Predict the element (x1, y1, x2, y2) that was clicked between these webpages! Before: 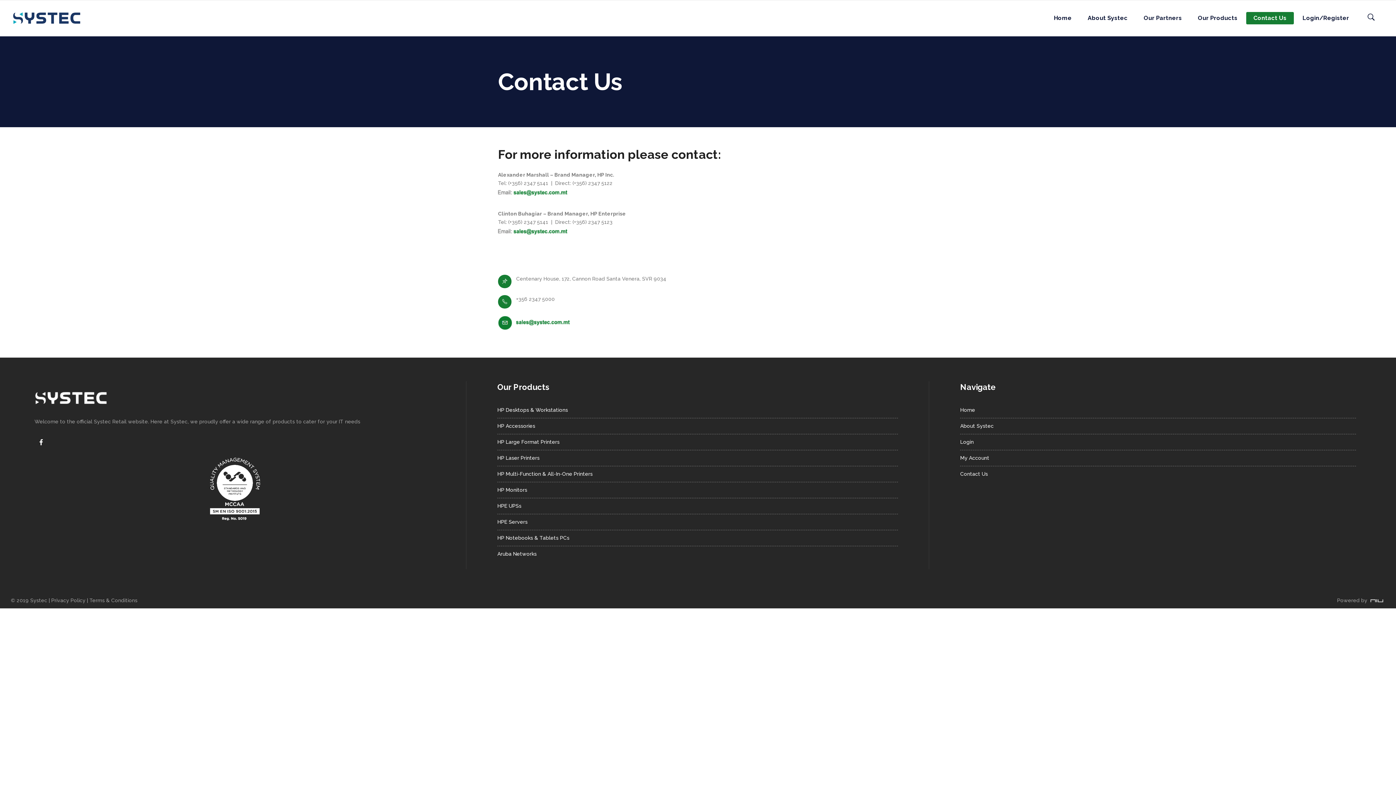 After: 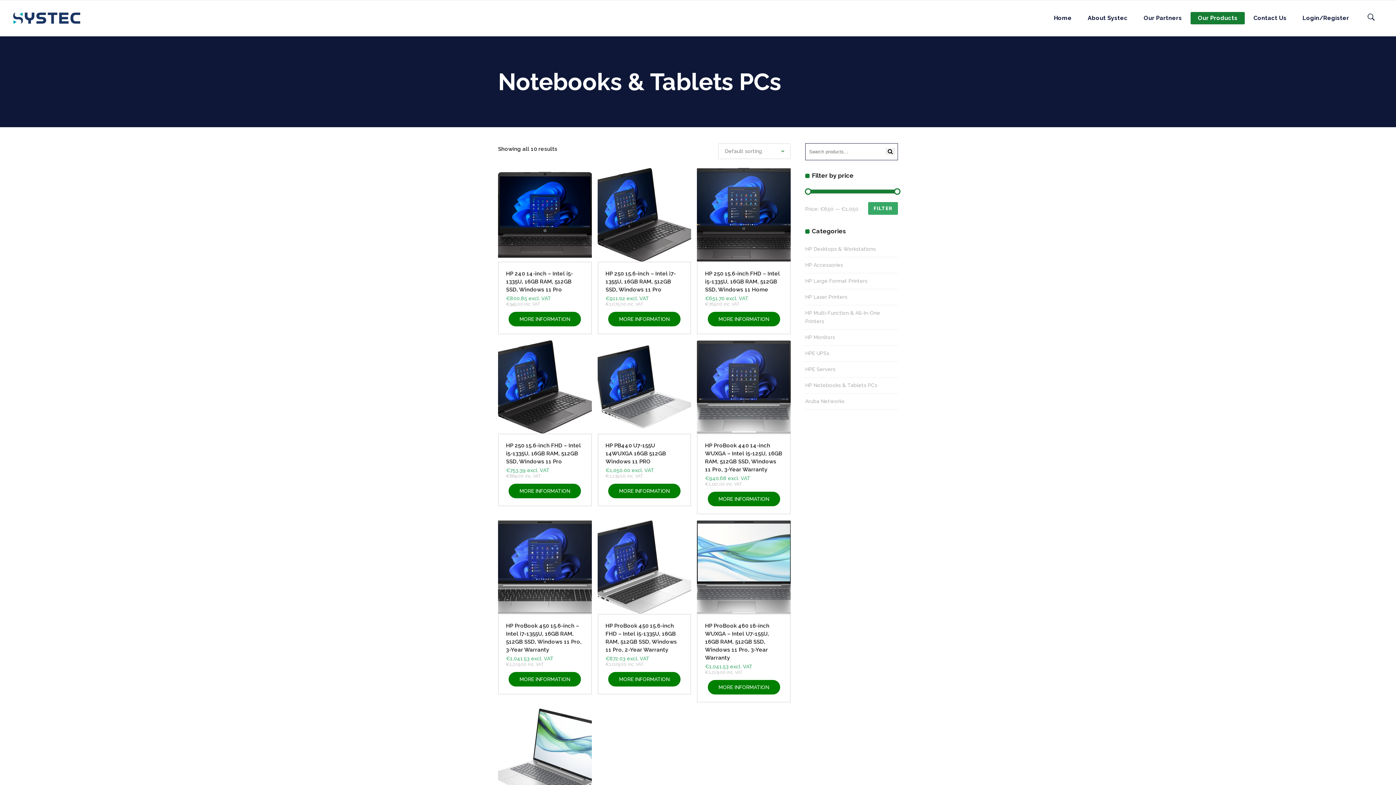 Action: bbox: (497, 535, 569, 541) label: HP Notebooks & Tablets PCs